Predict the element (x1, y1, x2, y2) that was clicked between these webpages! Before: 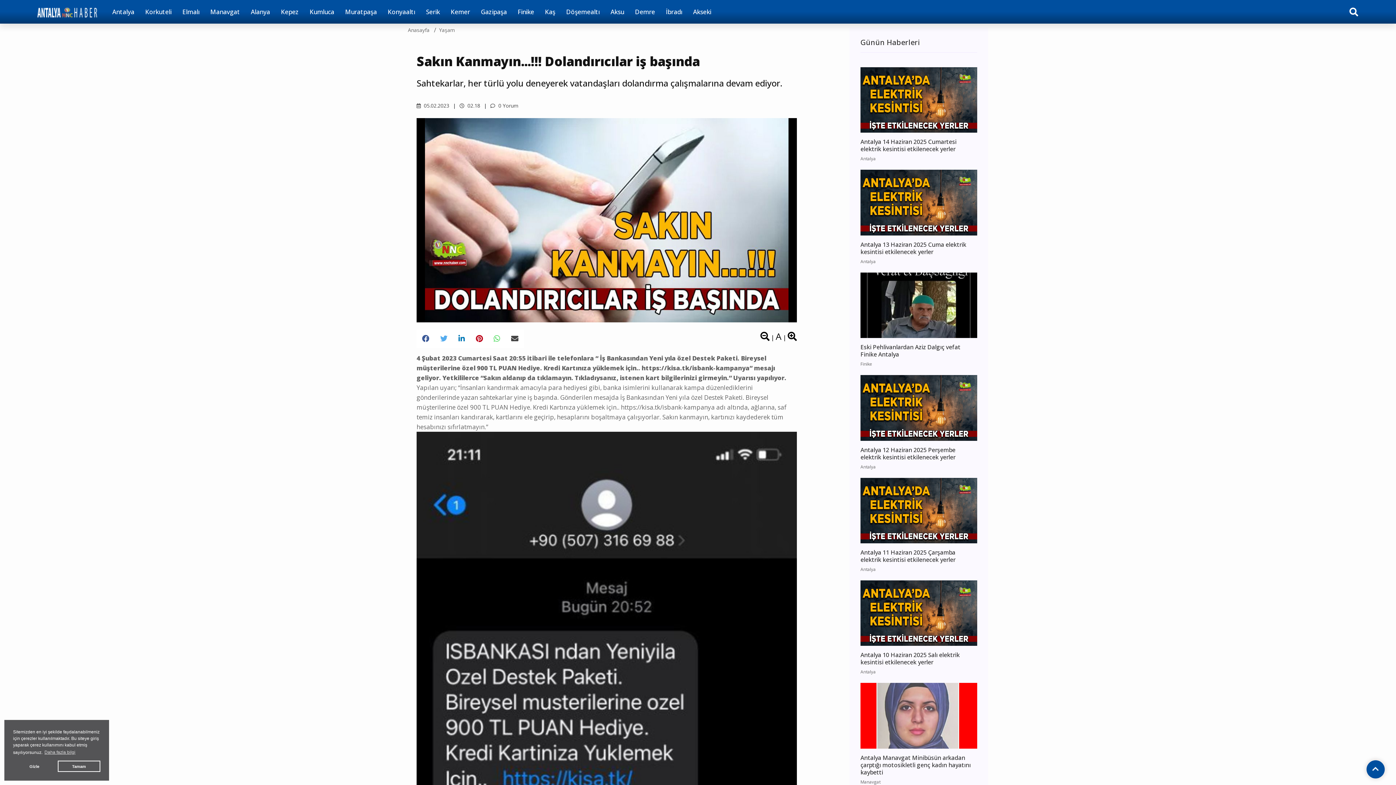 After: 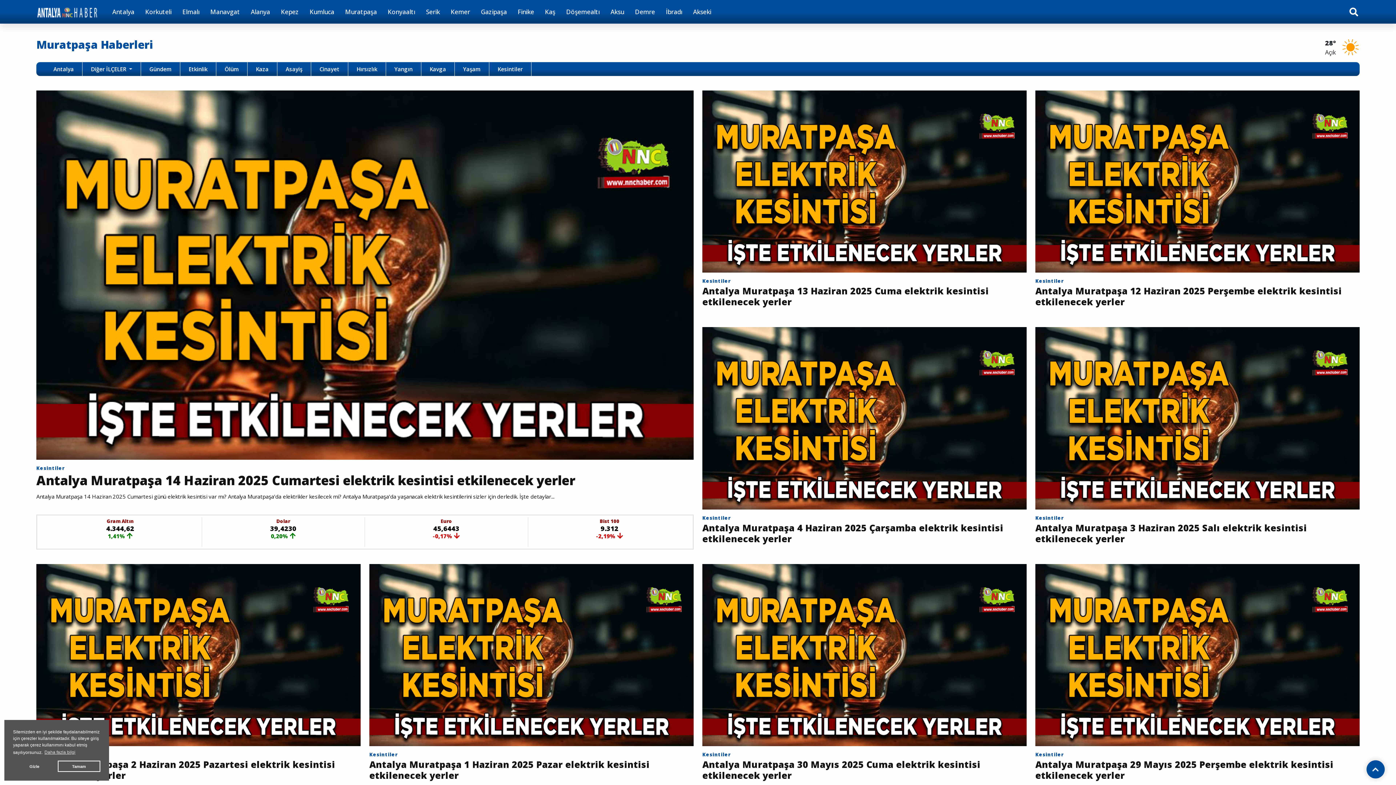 Action: label: Muratpaşa bbox: (339, 0, 382, 23)